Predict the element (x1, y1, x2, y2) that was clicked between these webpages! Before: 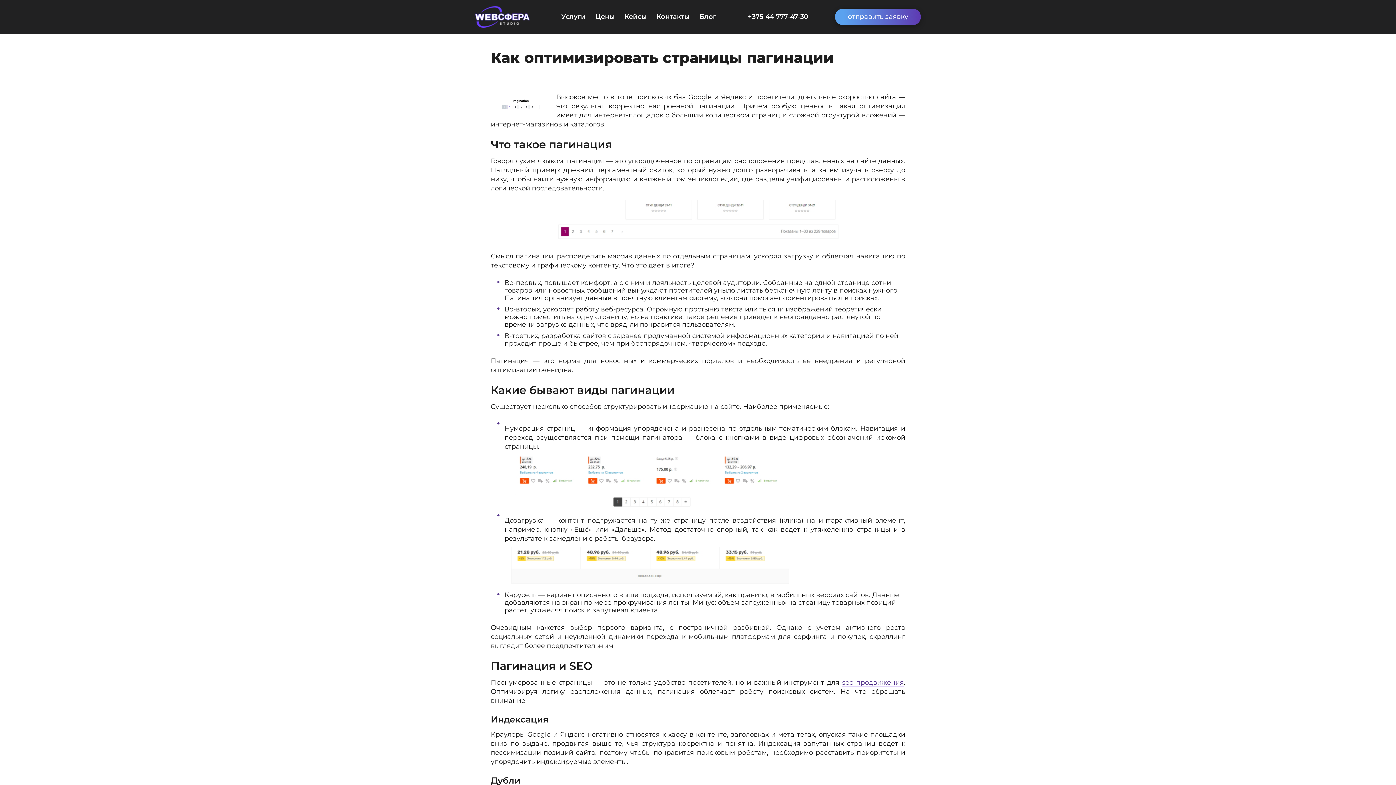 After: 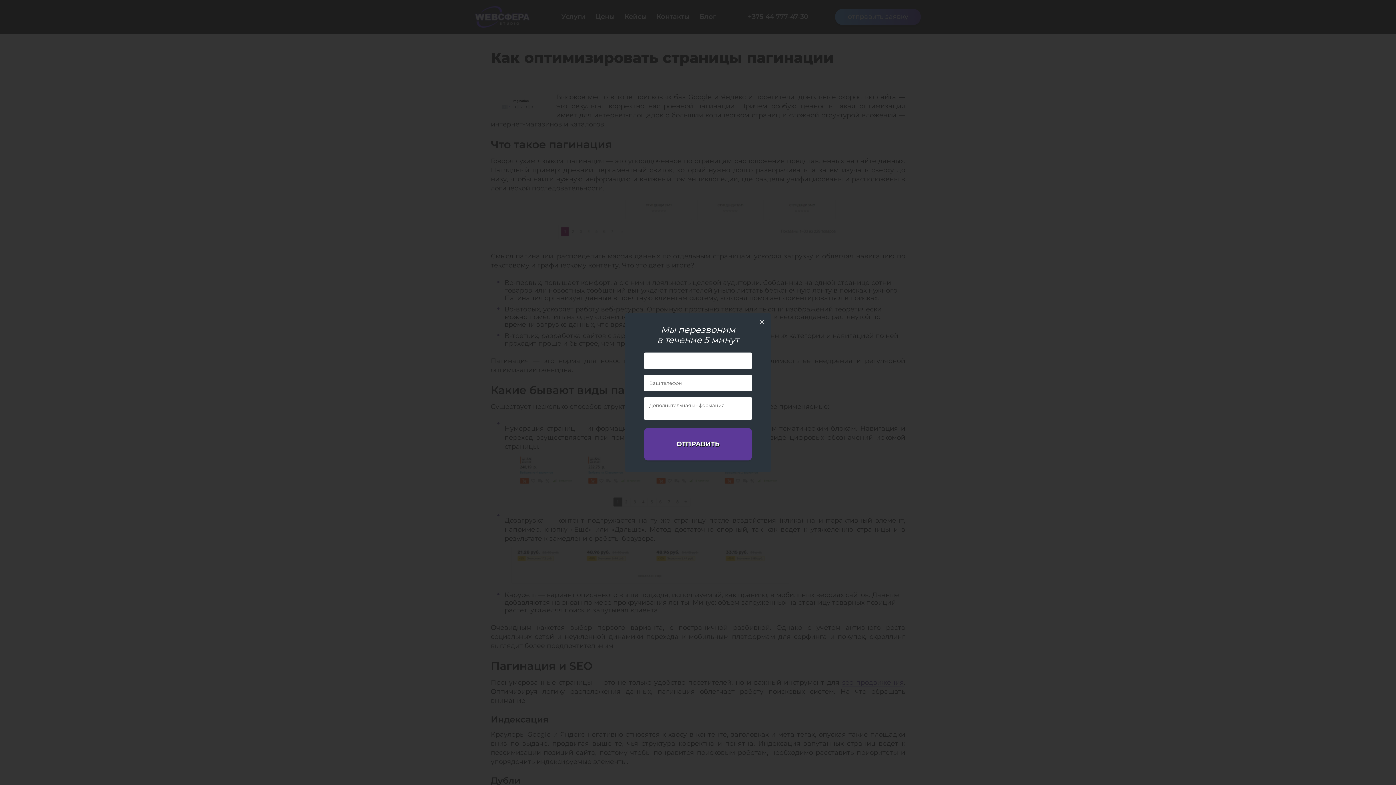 Action: label: отправить заявку bbox: (835, 8, 921, 25)